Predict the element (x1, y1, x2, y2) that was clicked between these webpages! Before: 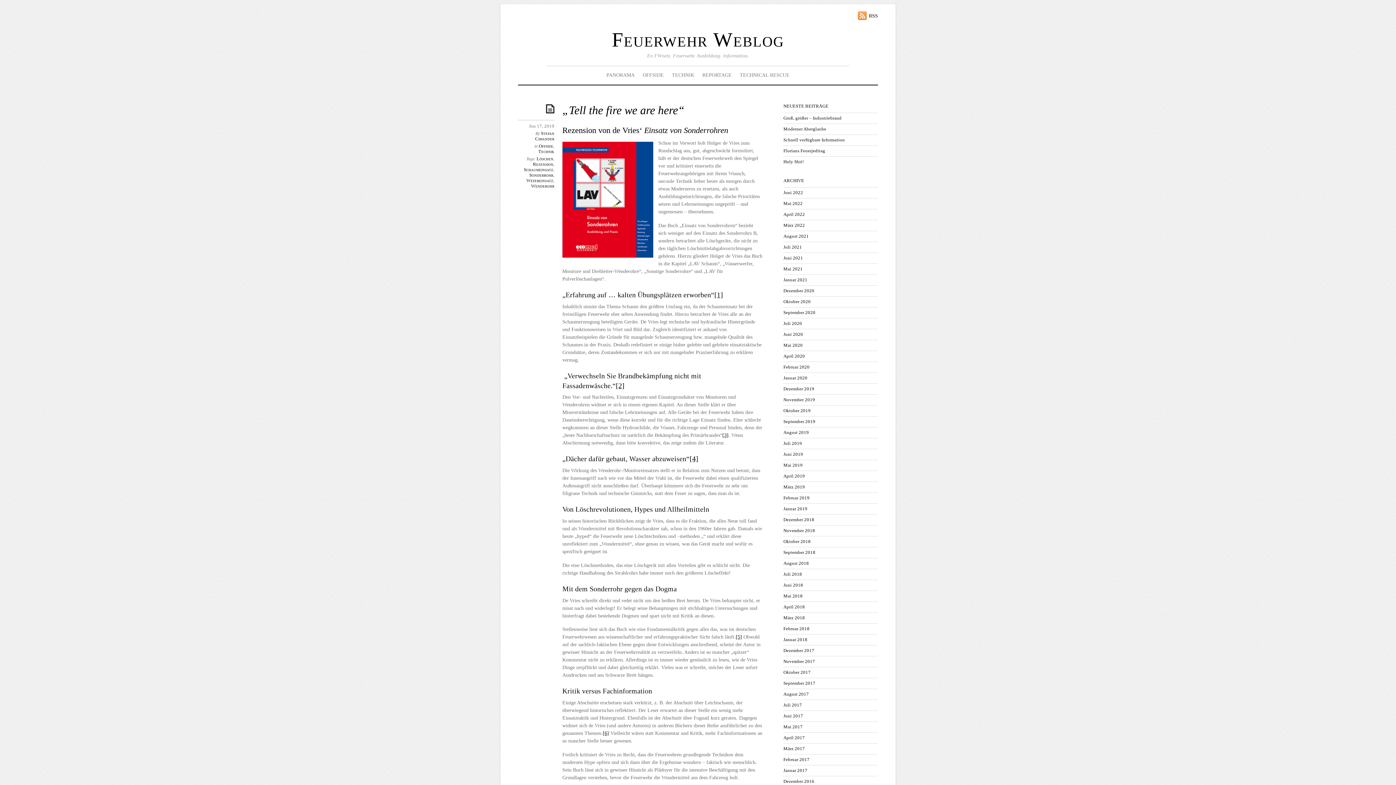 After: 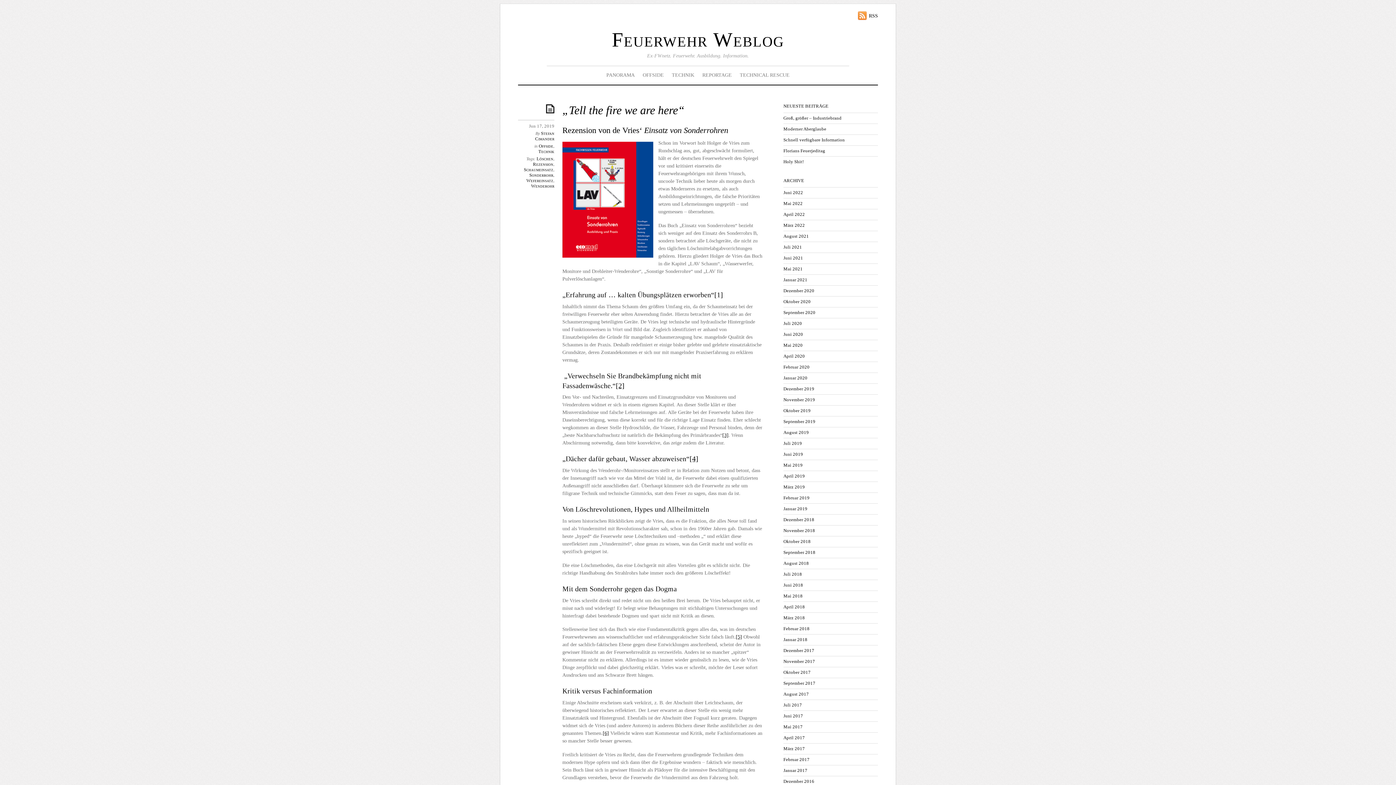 Action: label: [1] bbox: (714, 291, 723, 298)